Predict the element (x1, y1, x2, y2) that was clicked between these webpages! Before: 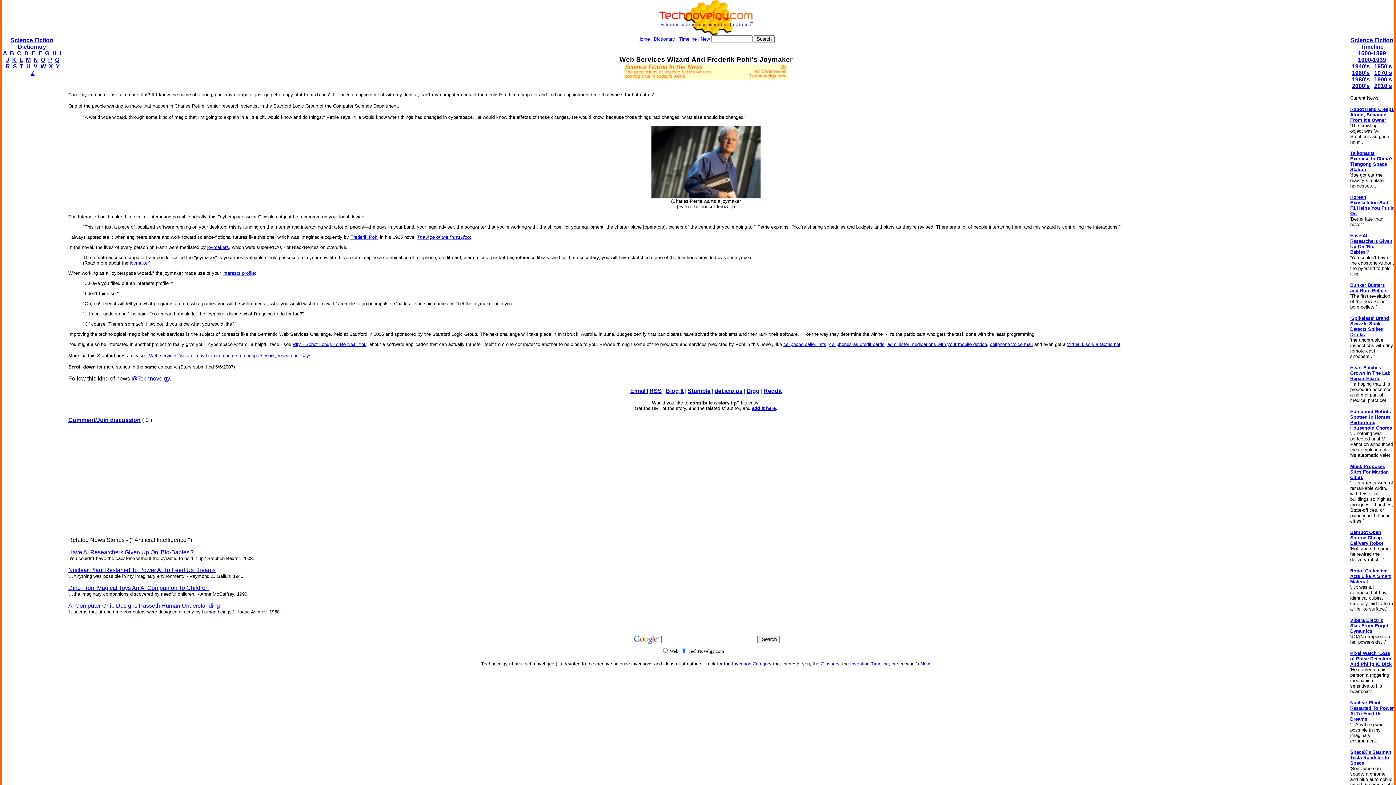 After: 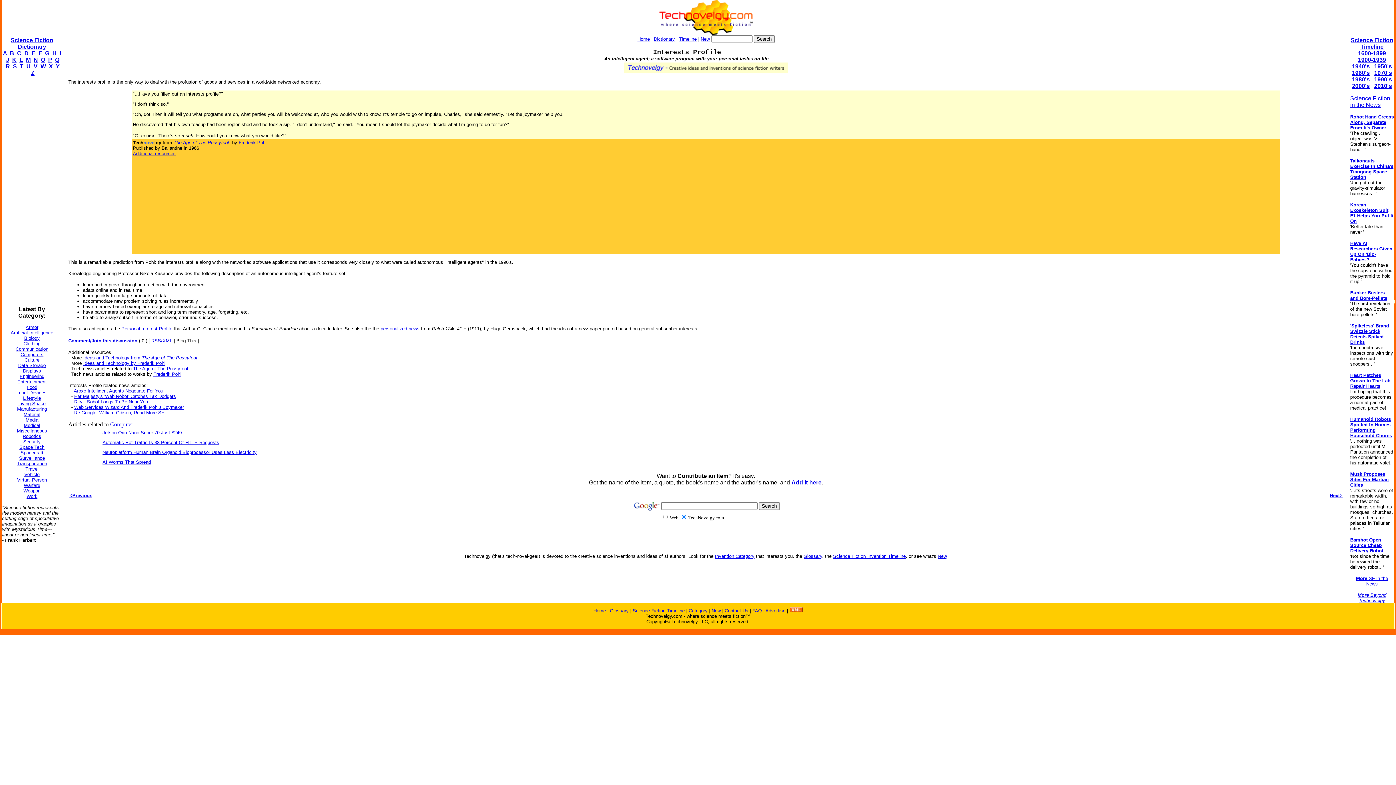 Action: label: interests profile bbox: (222, 270, 254, 276)